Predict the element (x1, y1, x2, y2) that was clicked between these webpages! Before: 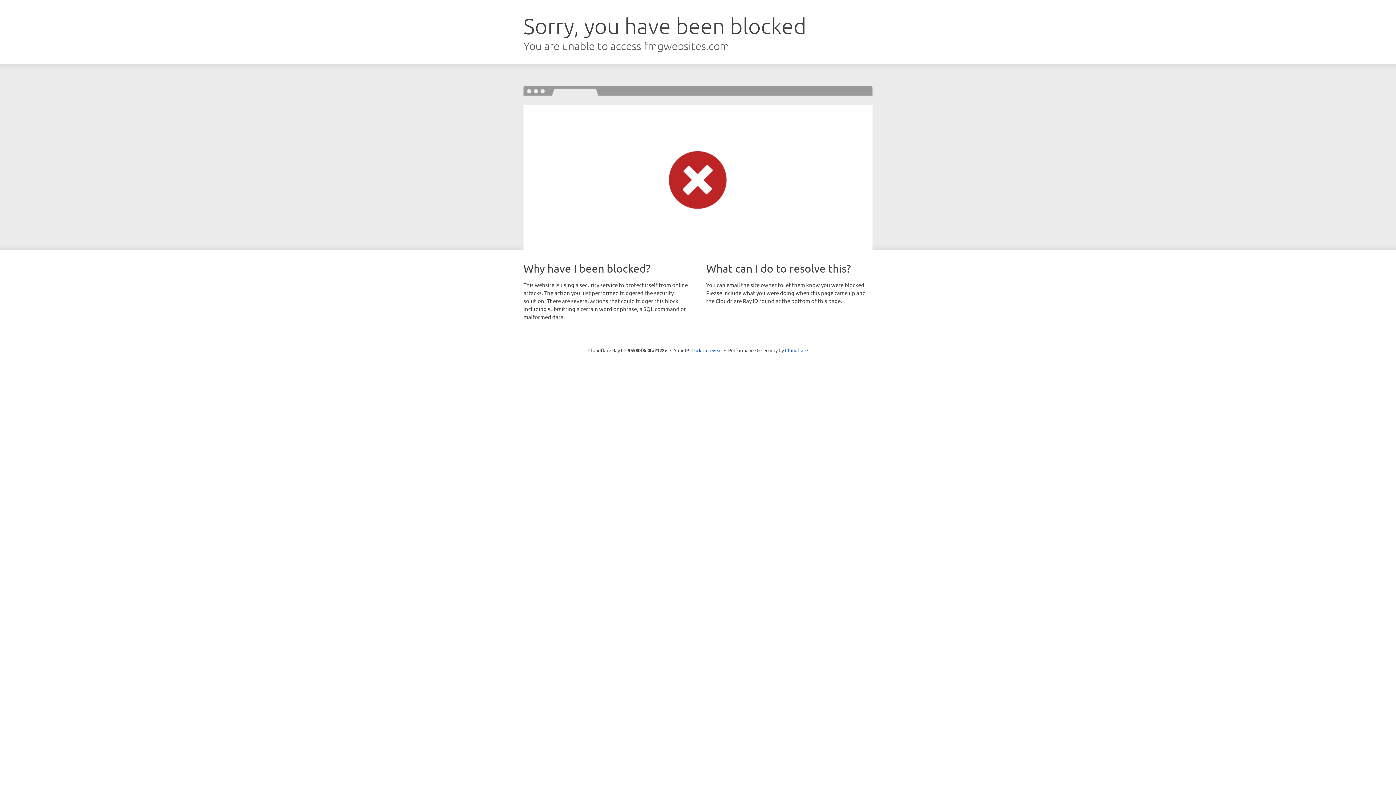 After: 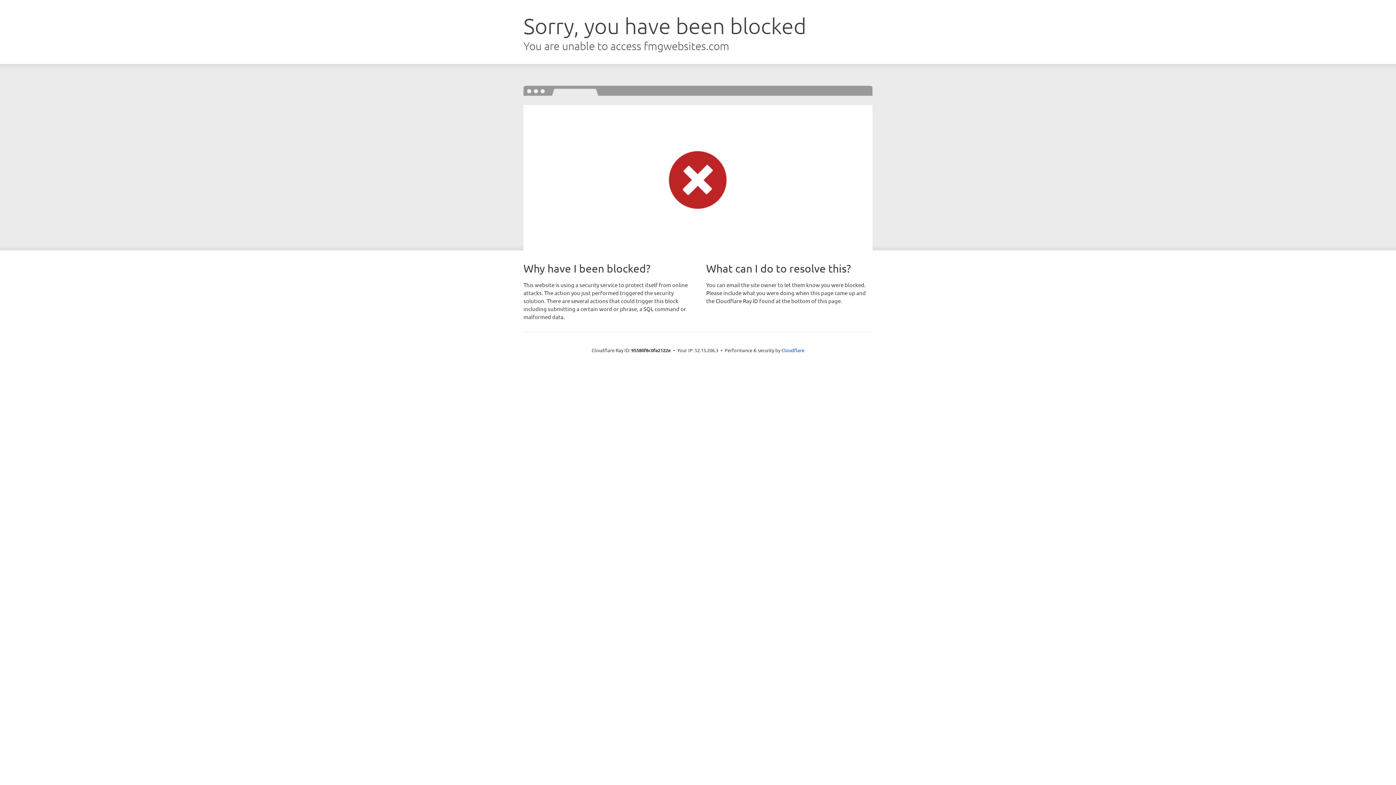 Action: bbox: (691, 346, 722, 353) label: Click to reveal